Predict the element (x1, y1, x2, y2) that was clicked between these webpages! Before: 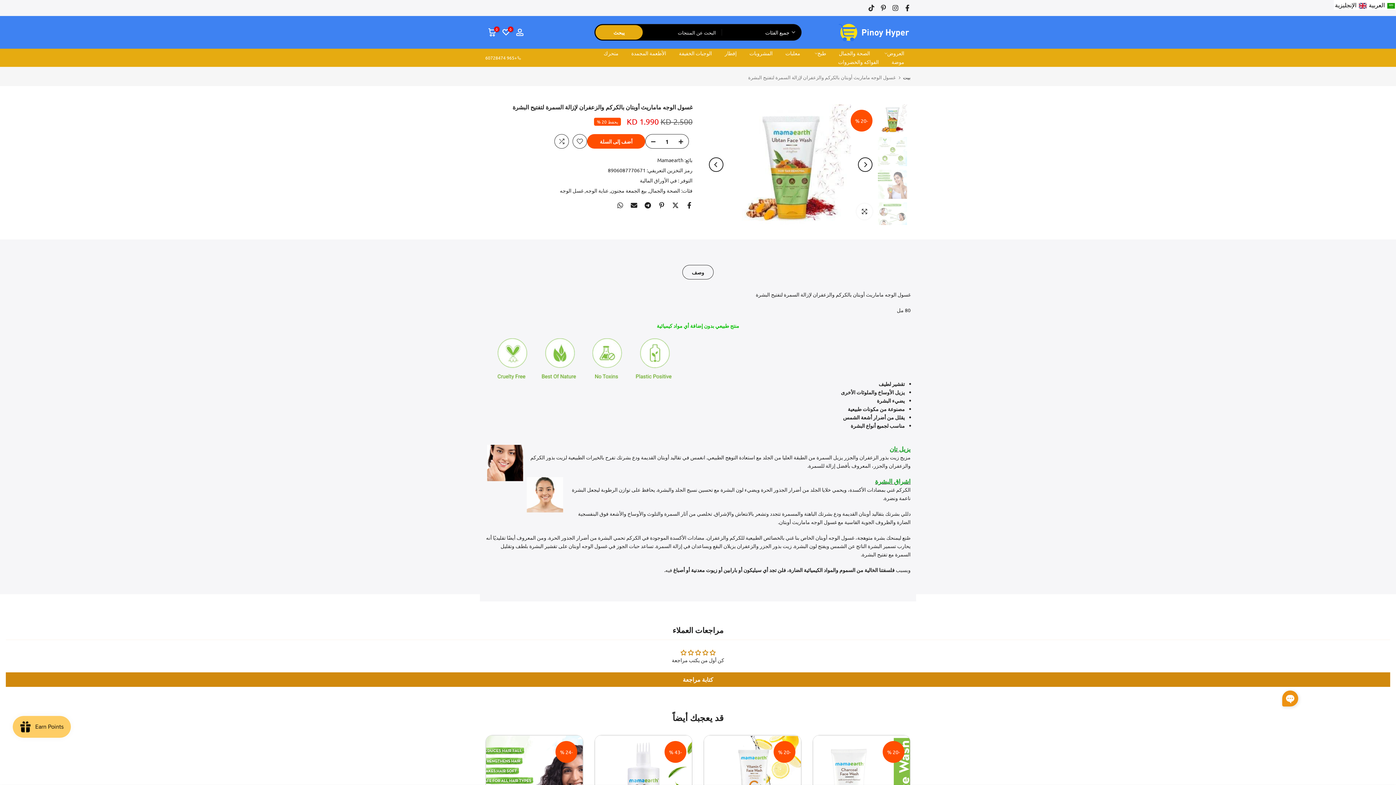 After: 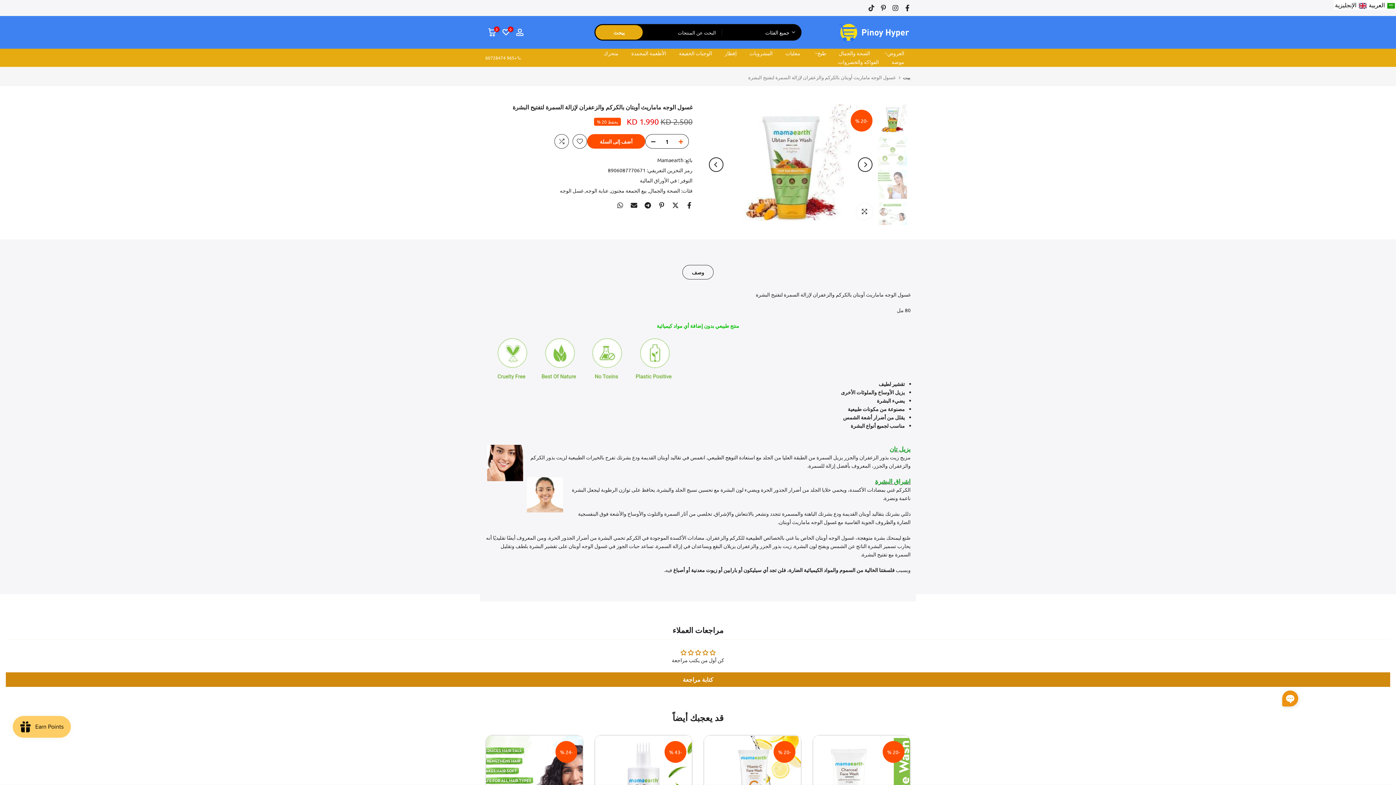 Action: bbox: (677, 134, 688, 149)